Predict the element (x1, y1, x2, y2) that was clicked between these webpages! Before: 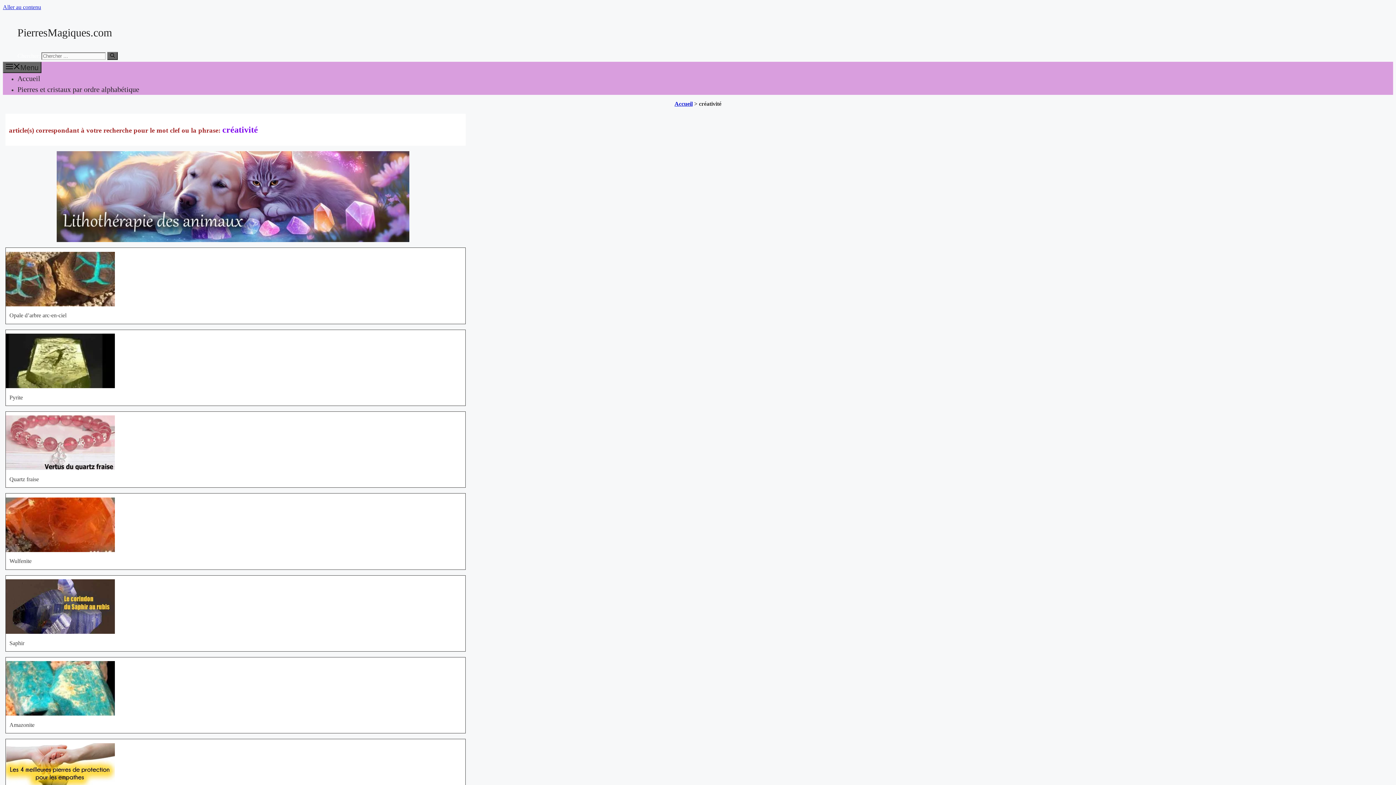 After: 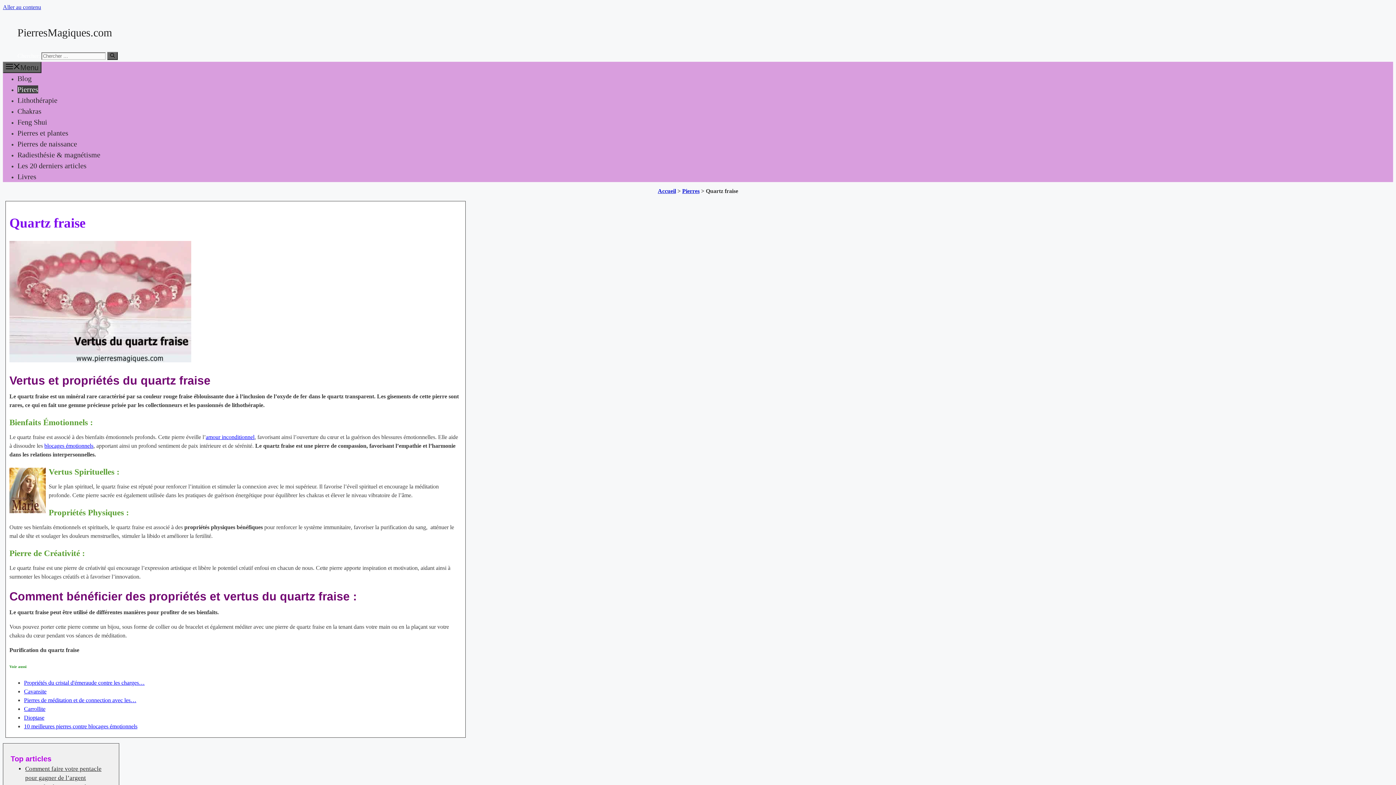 Action: bbox: (5, 465, 114, 471)